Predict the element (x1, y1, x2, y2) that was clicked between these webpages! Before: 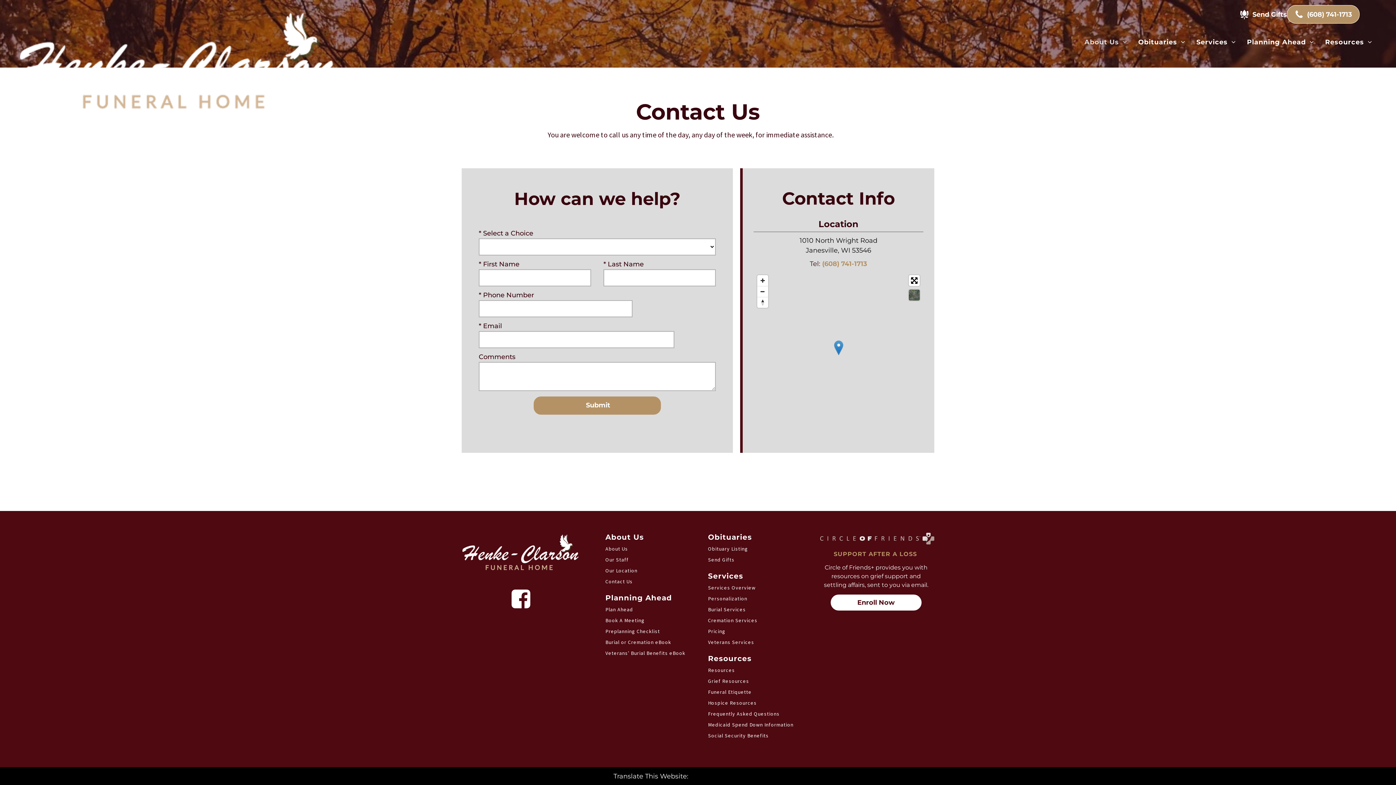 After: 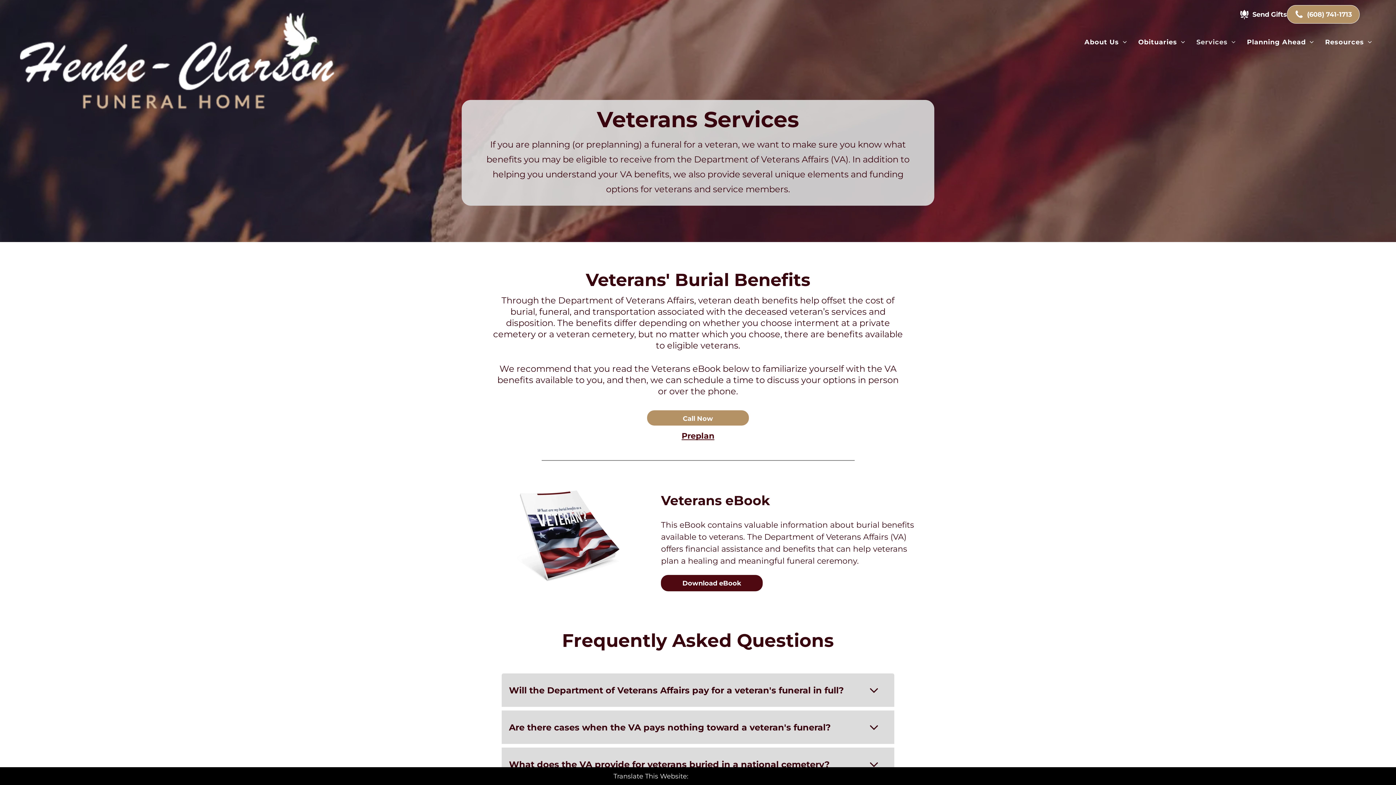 Action: bbox: (708, 638, 793, 647) label: Veterans Services